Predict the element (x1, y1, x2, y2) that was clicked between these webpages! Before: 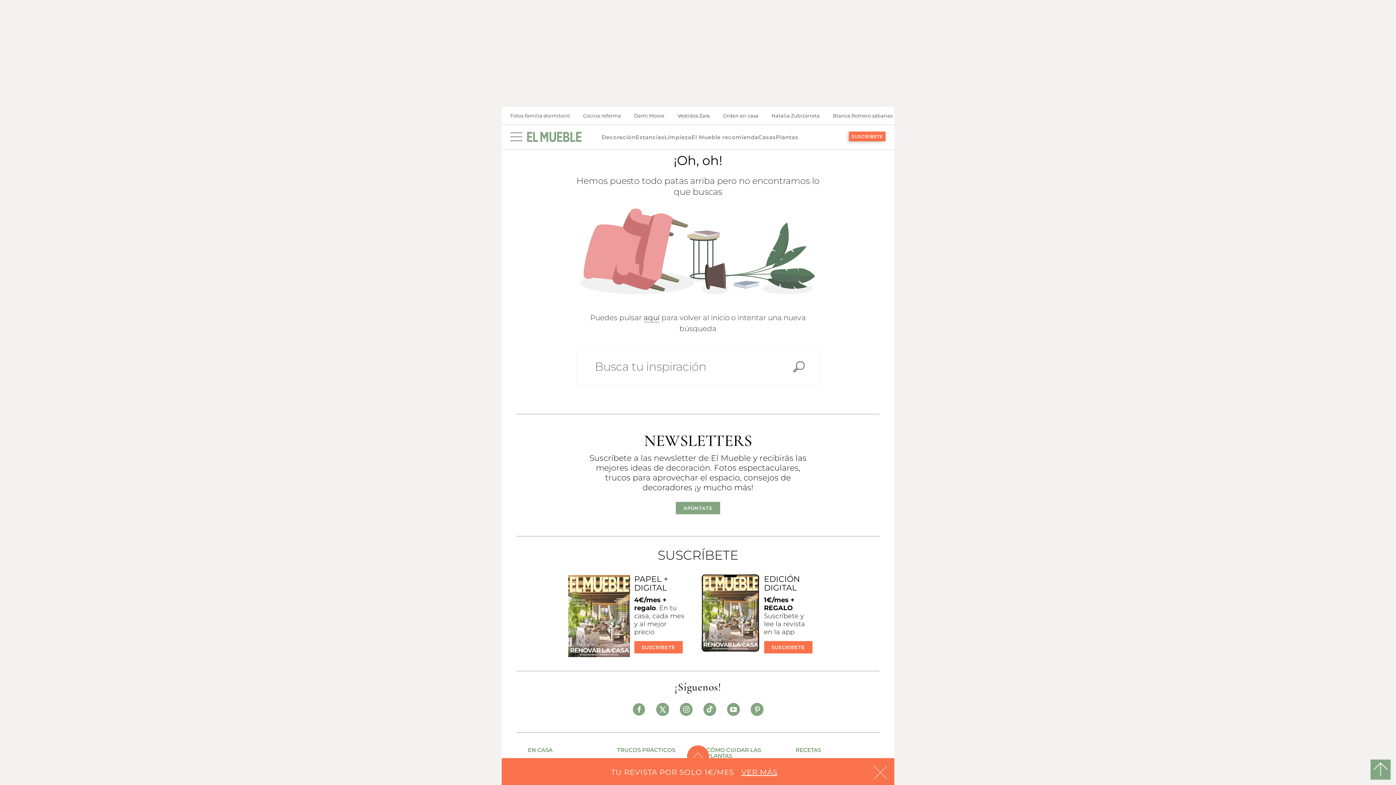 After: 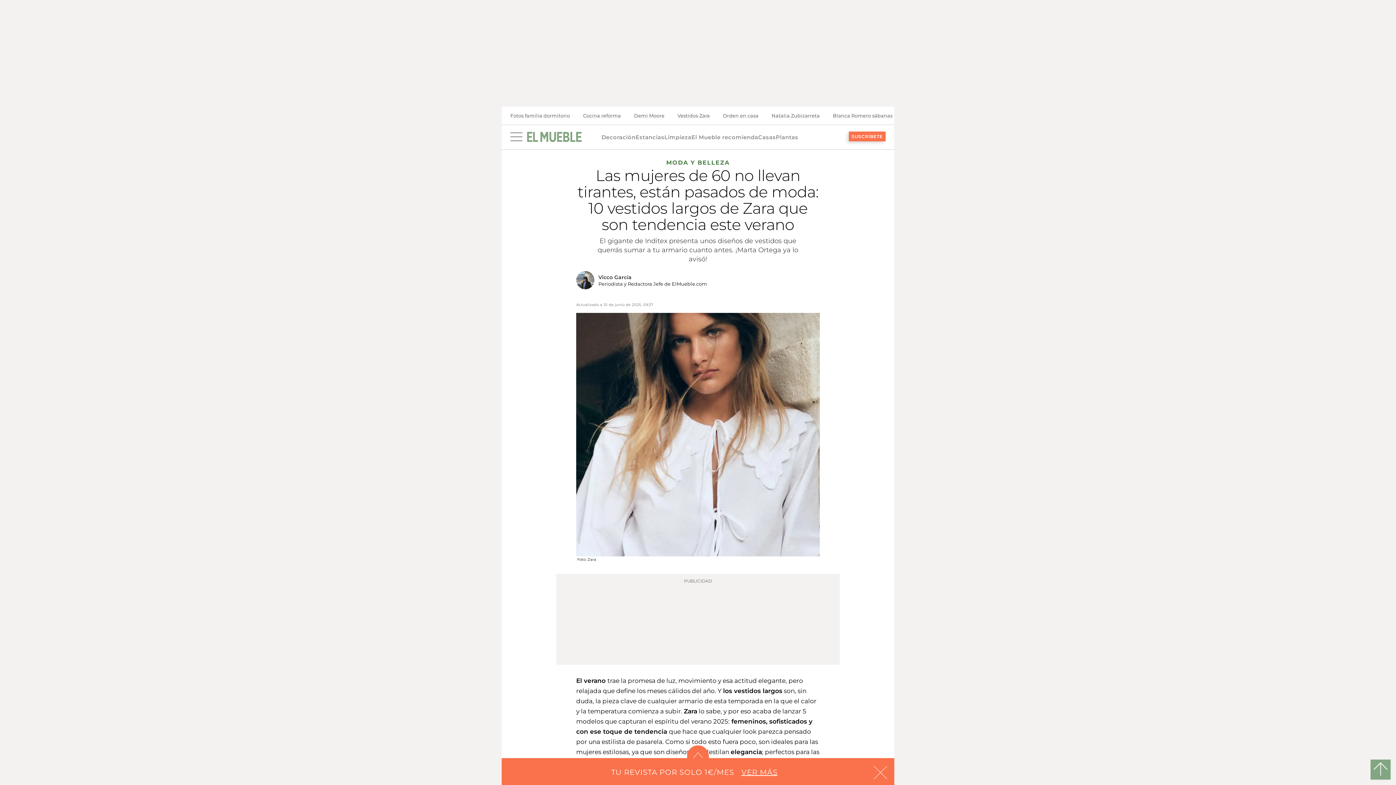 Action: label: Vestidos Zara bbox: (671, 106, 715, 124)